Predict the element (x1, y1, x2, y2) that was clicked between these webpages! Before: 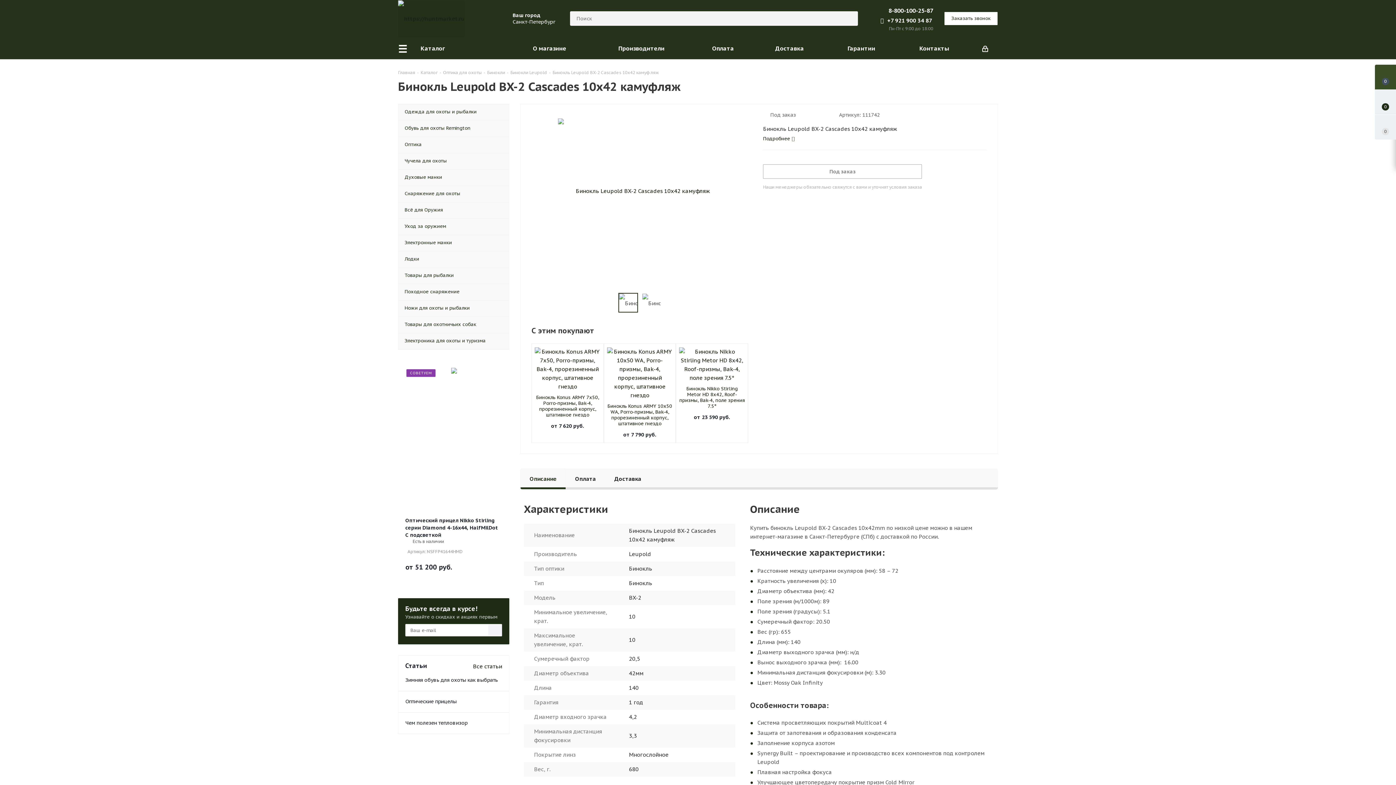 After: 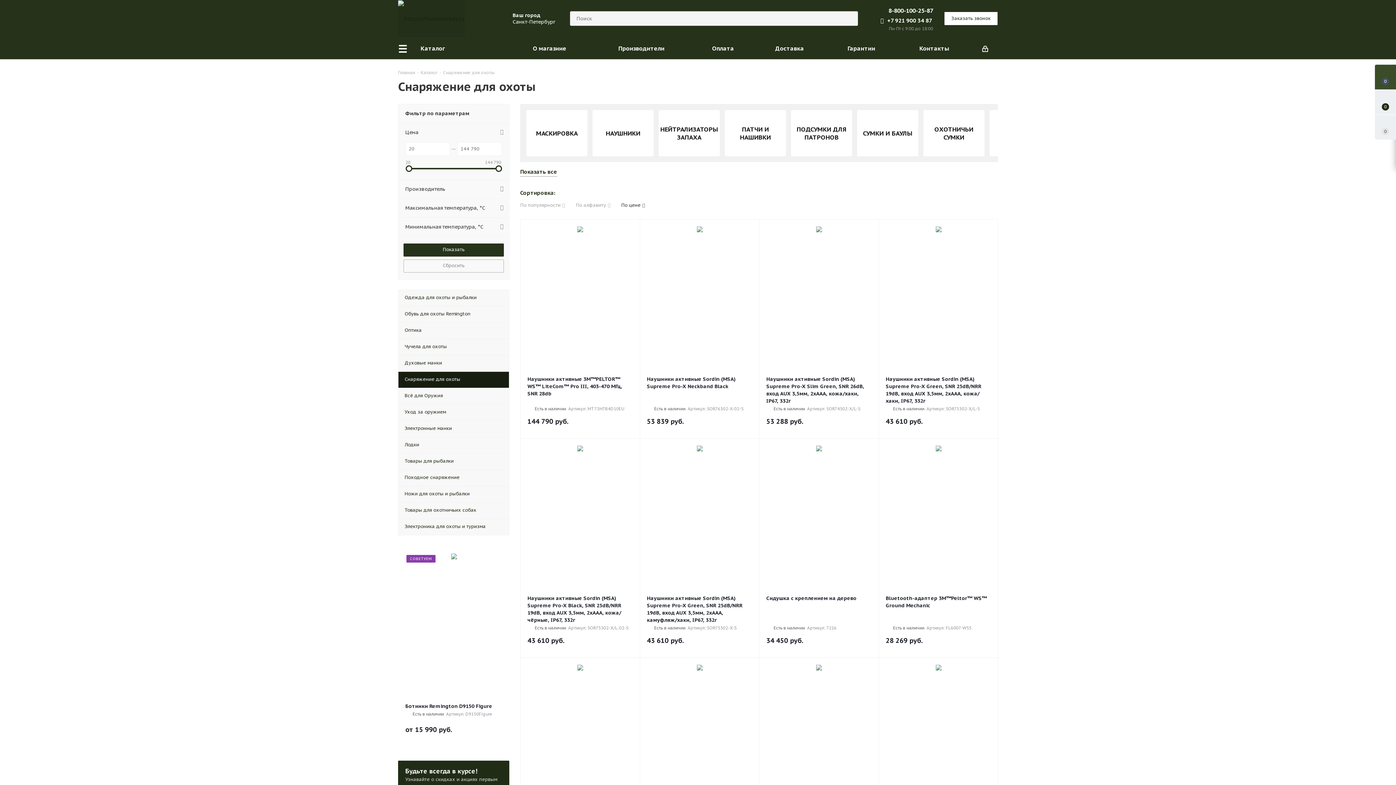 Action: bbox: (398, 185, 509, 202) label: Снаряжение для охоты